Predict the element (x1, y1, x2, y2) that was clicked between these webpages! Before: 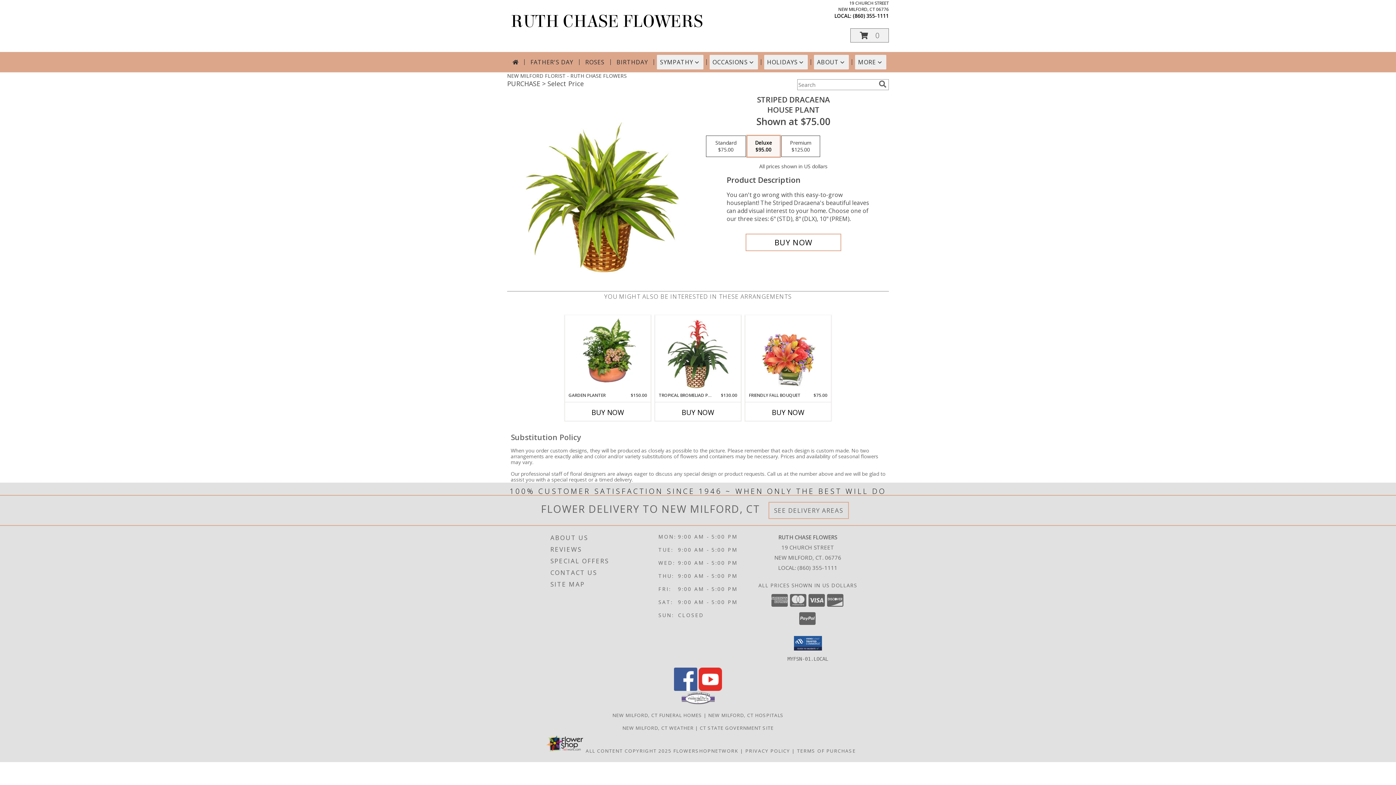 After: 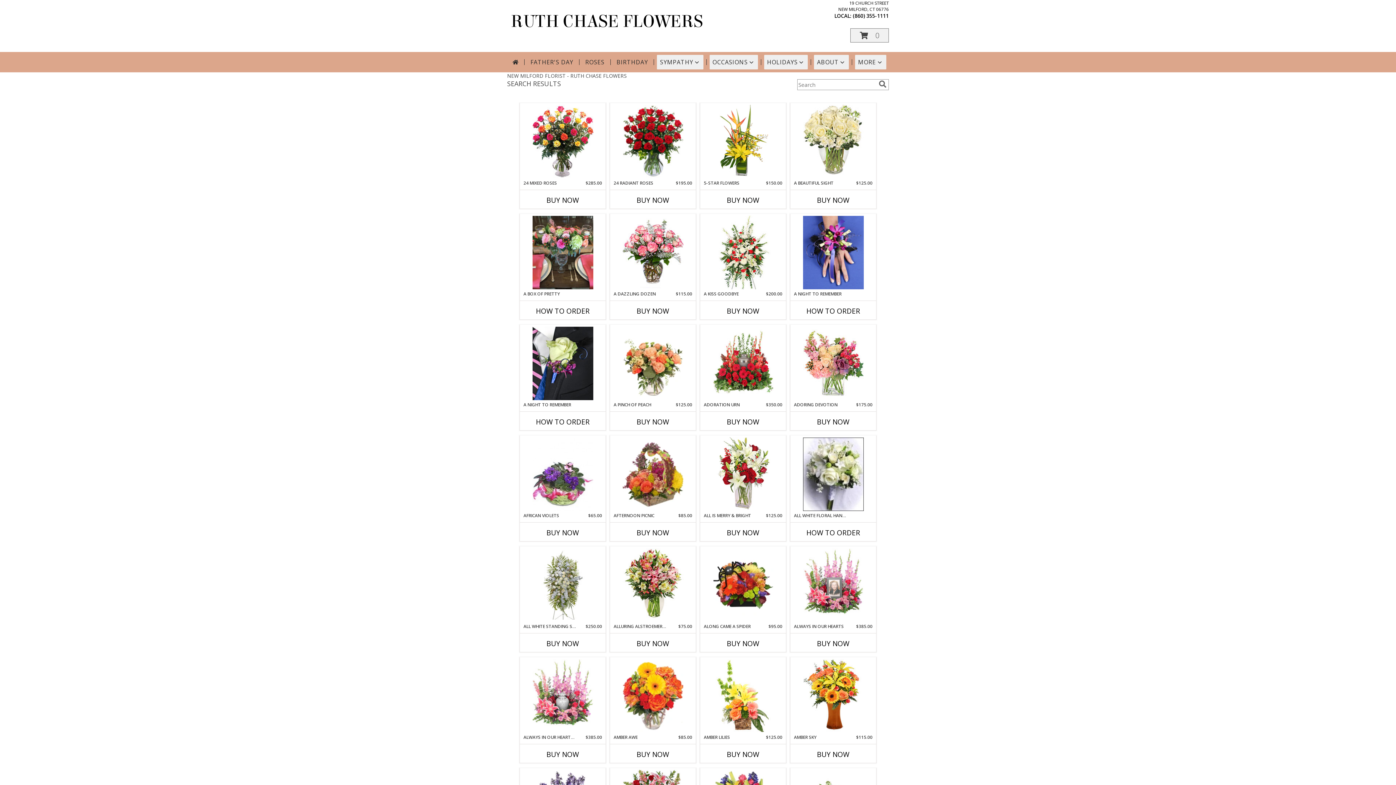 Action: label: search bbox: (877, 80, 888, 88)